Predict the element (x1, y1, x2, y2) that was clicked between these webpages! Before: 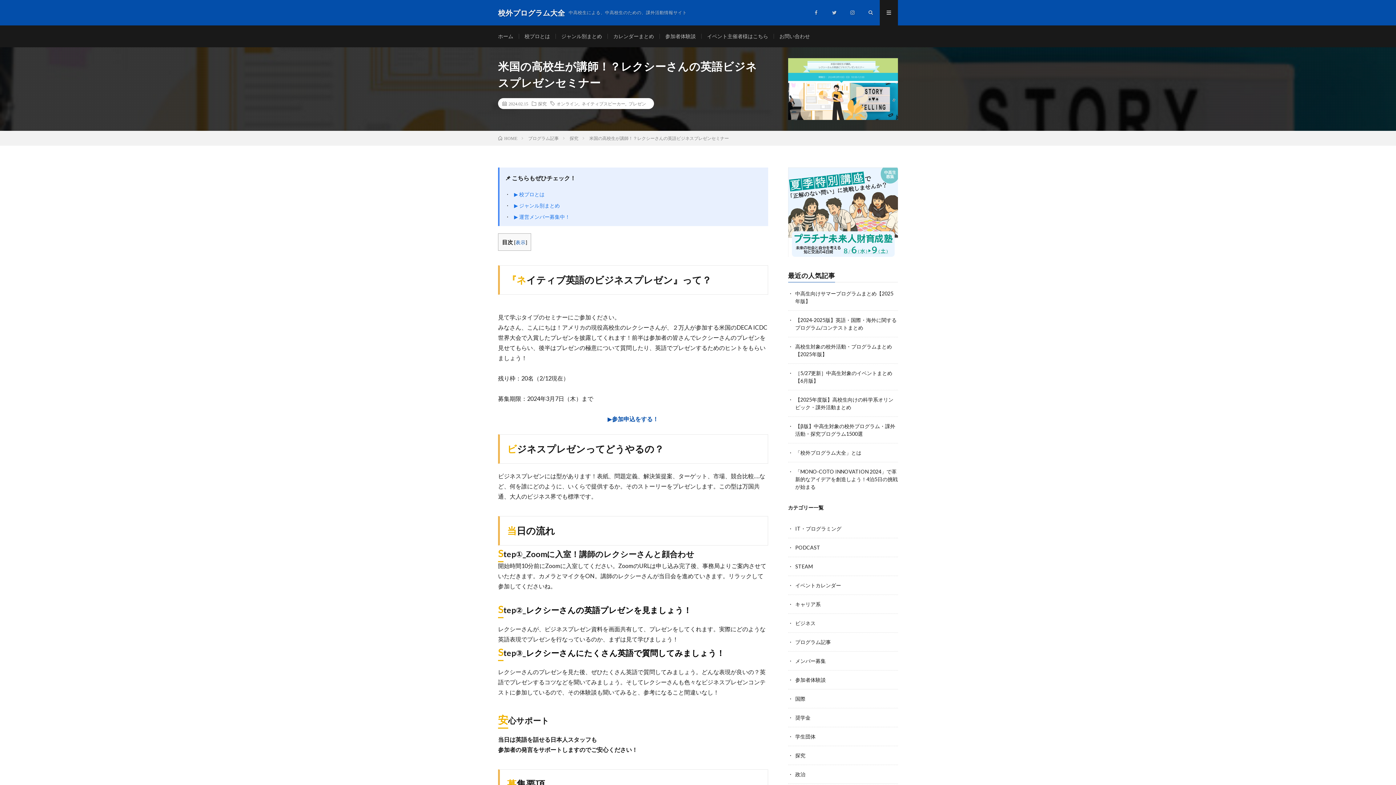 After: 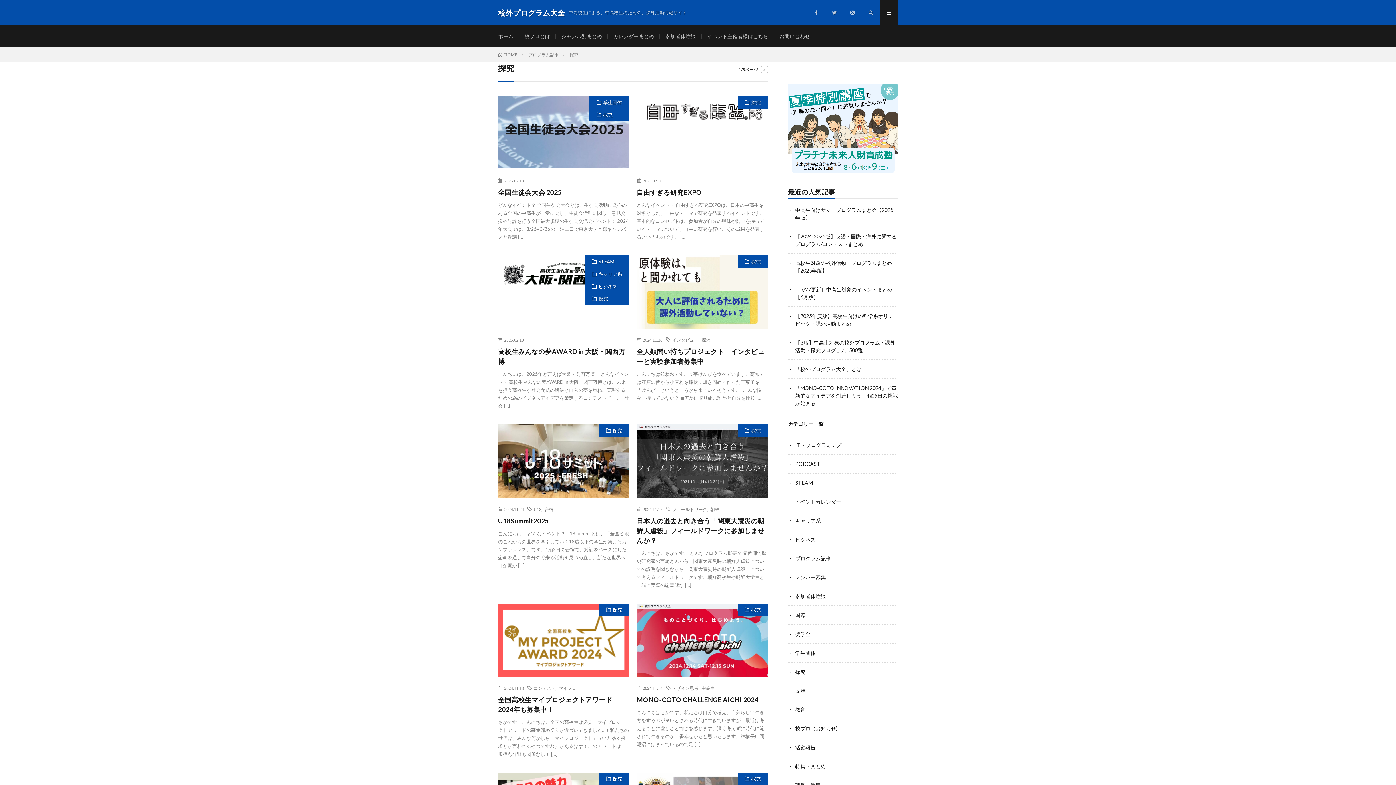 Action: bbox: (795, 752, 805, 758) label: 探究